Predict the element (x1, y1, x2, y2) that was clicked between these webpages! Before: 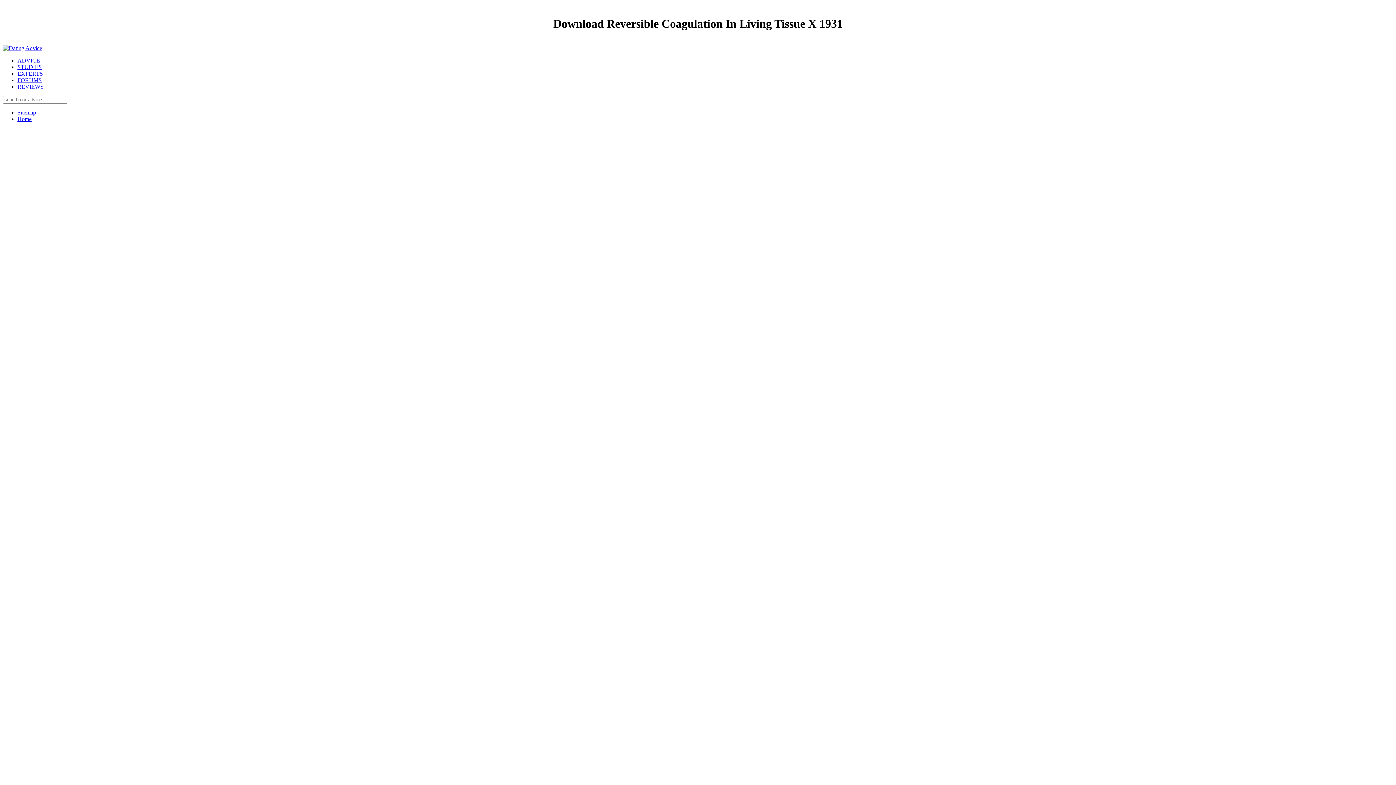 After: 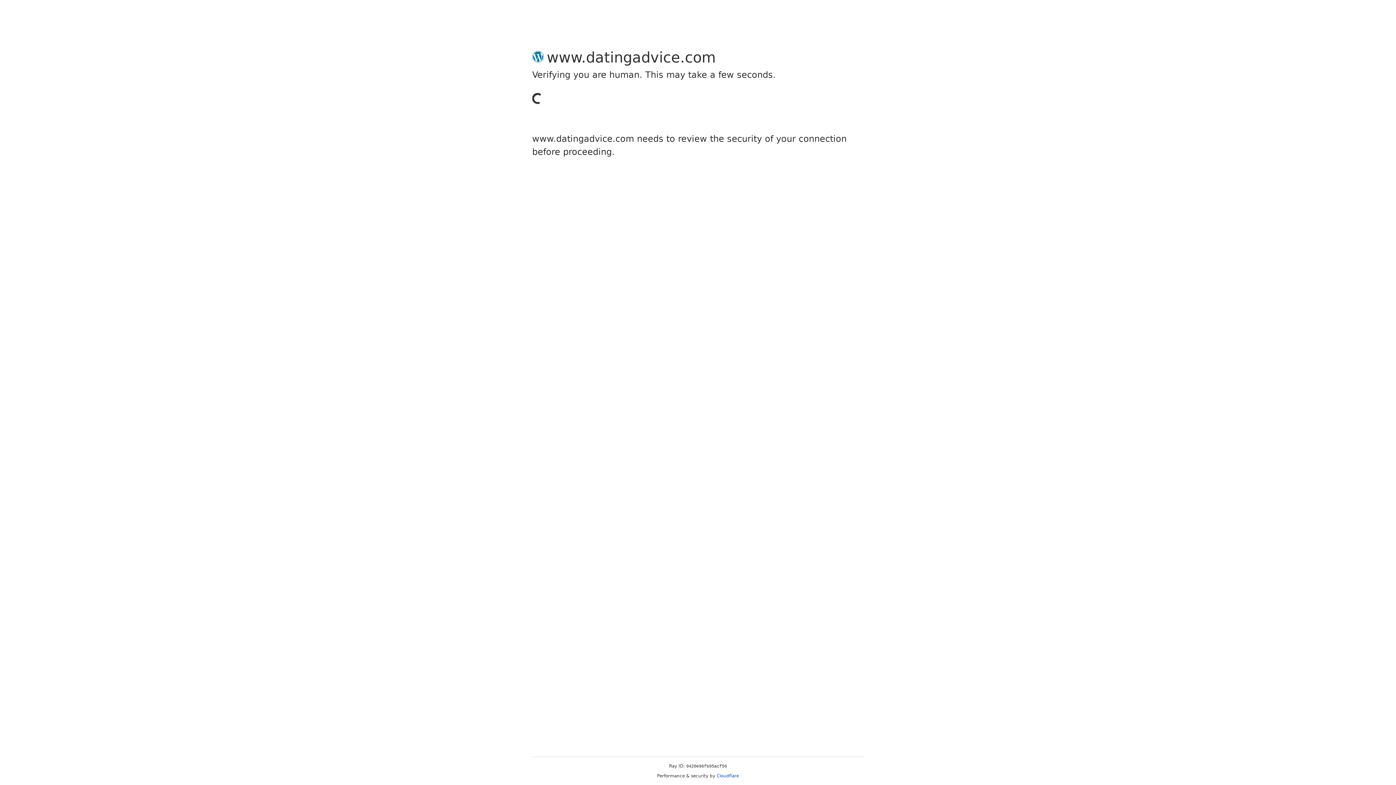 Action: bbox: (17, 57, 40, 63) label: ADVICE